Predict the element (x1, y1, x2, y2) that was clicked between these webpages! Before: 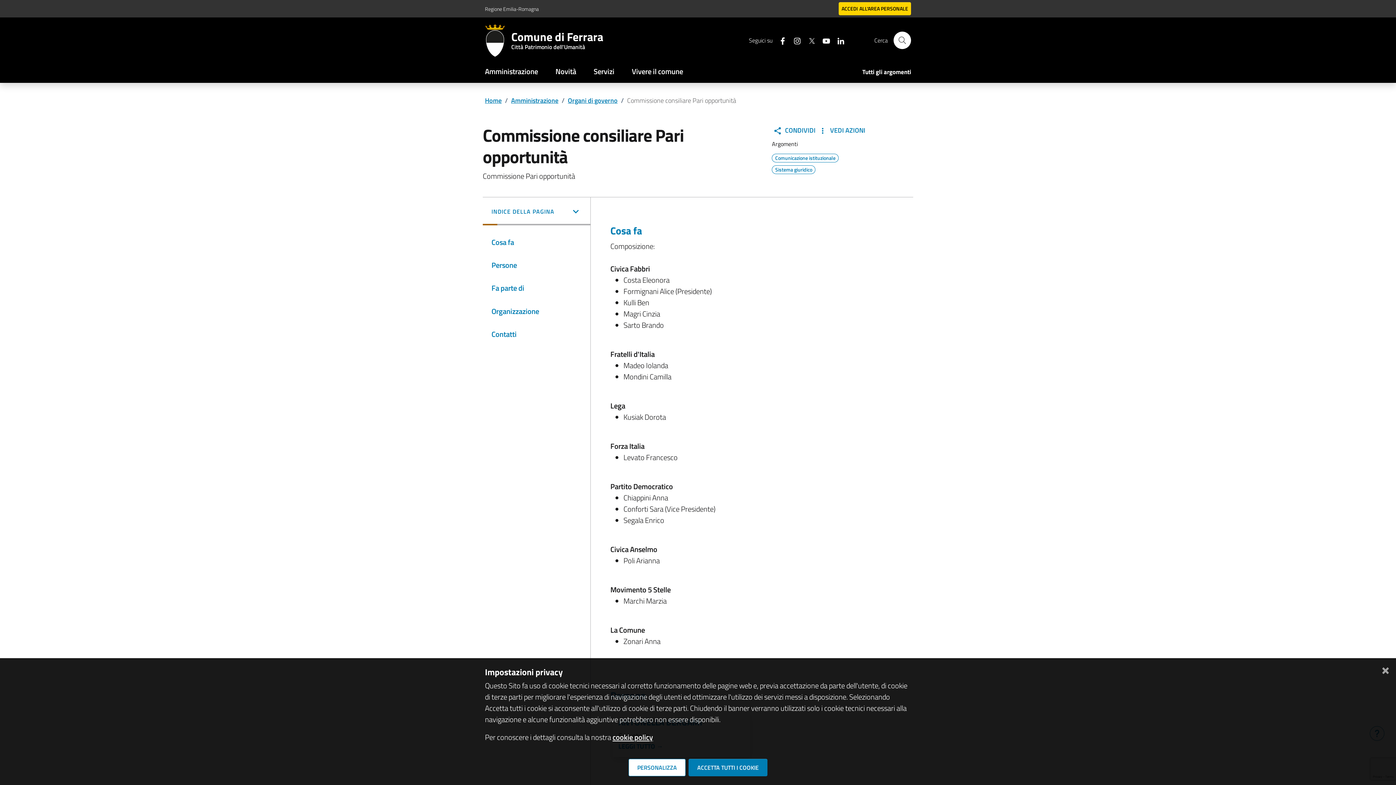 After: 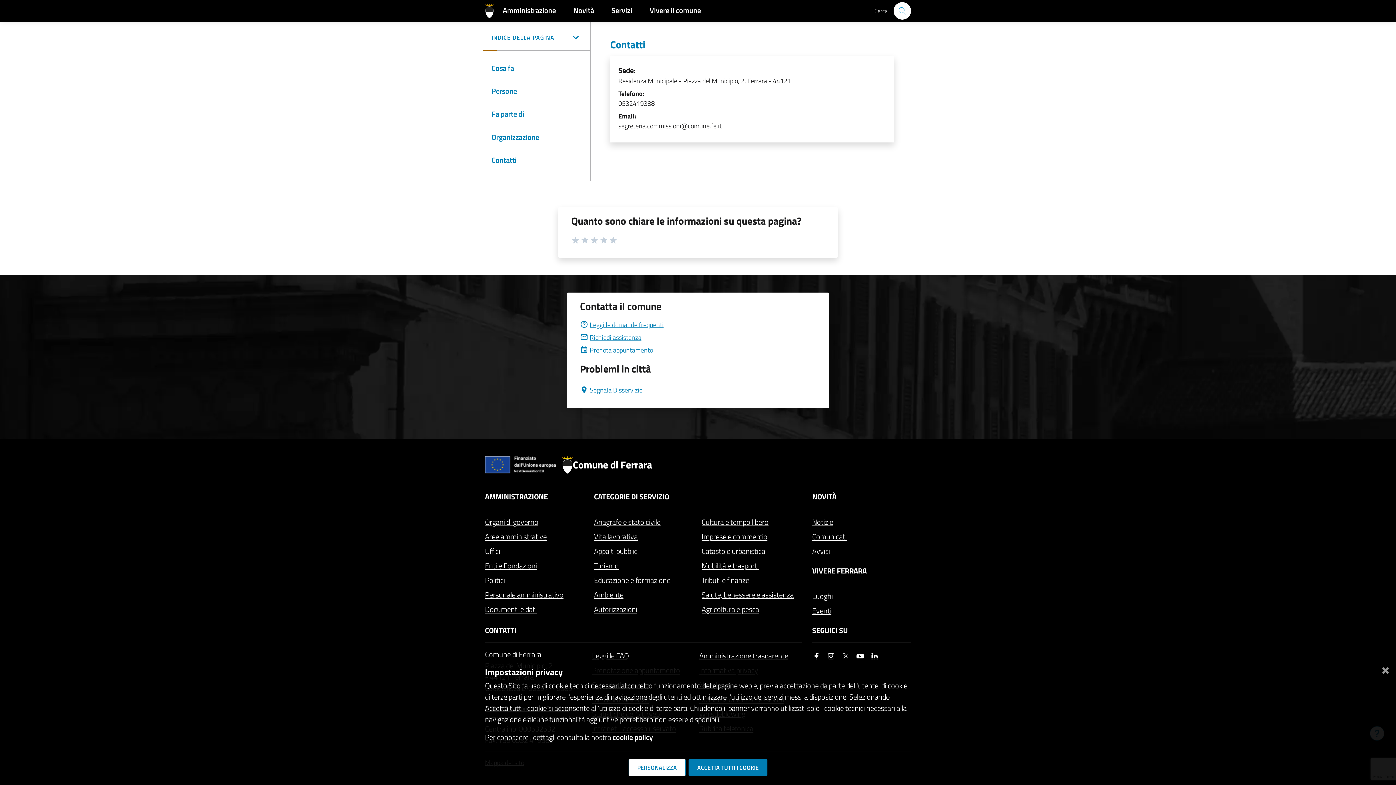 Action: bbox: (482, 322, 590, 345) label: Contatti